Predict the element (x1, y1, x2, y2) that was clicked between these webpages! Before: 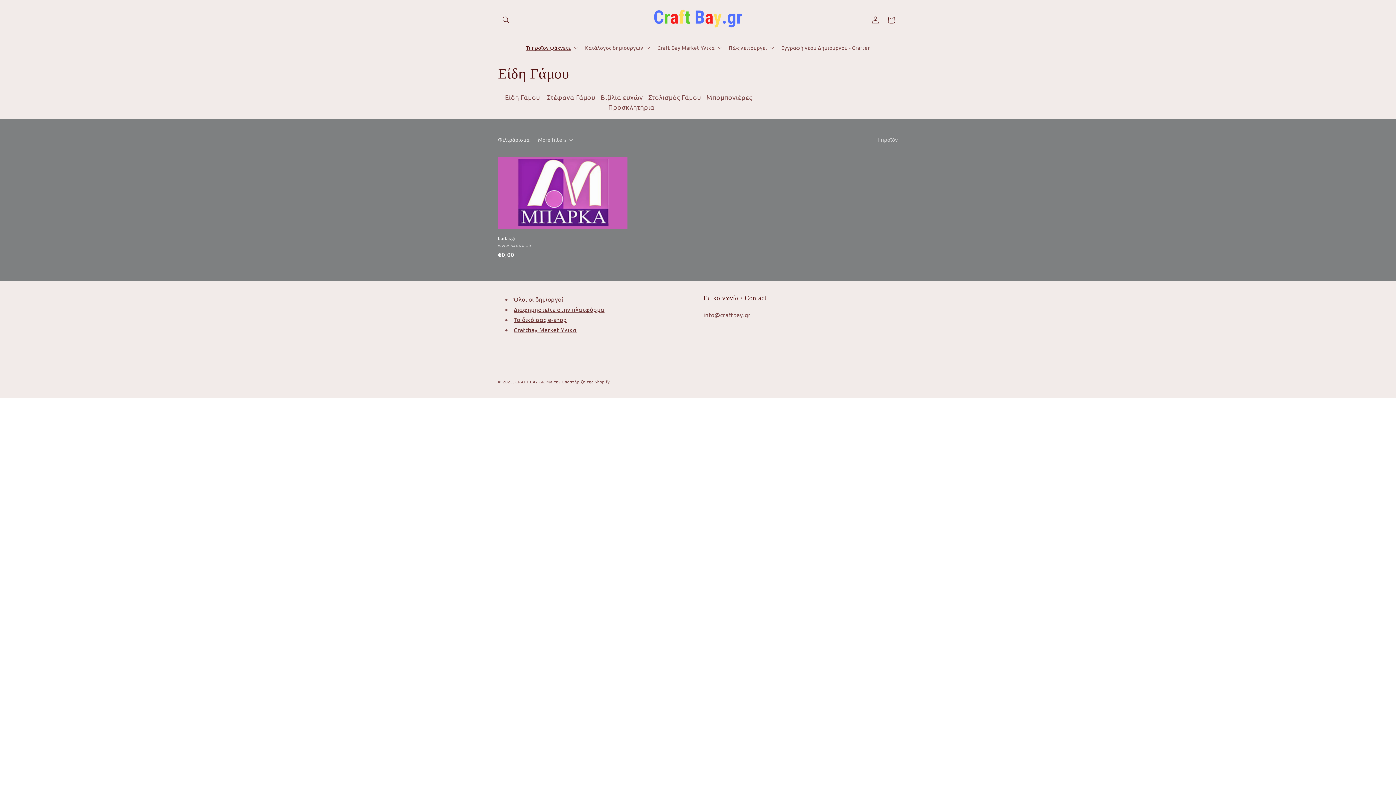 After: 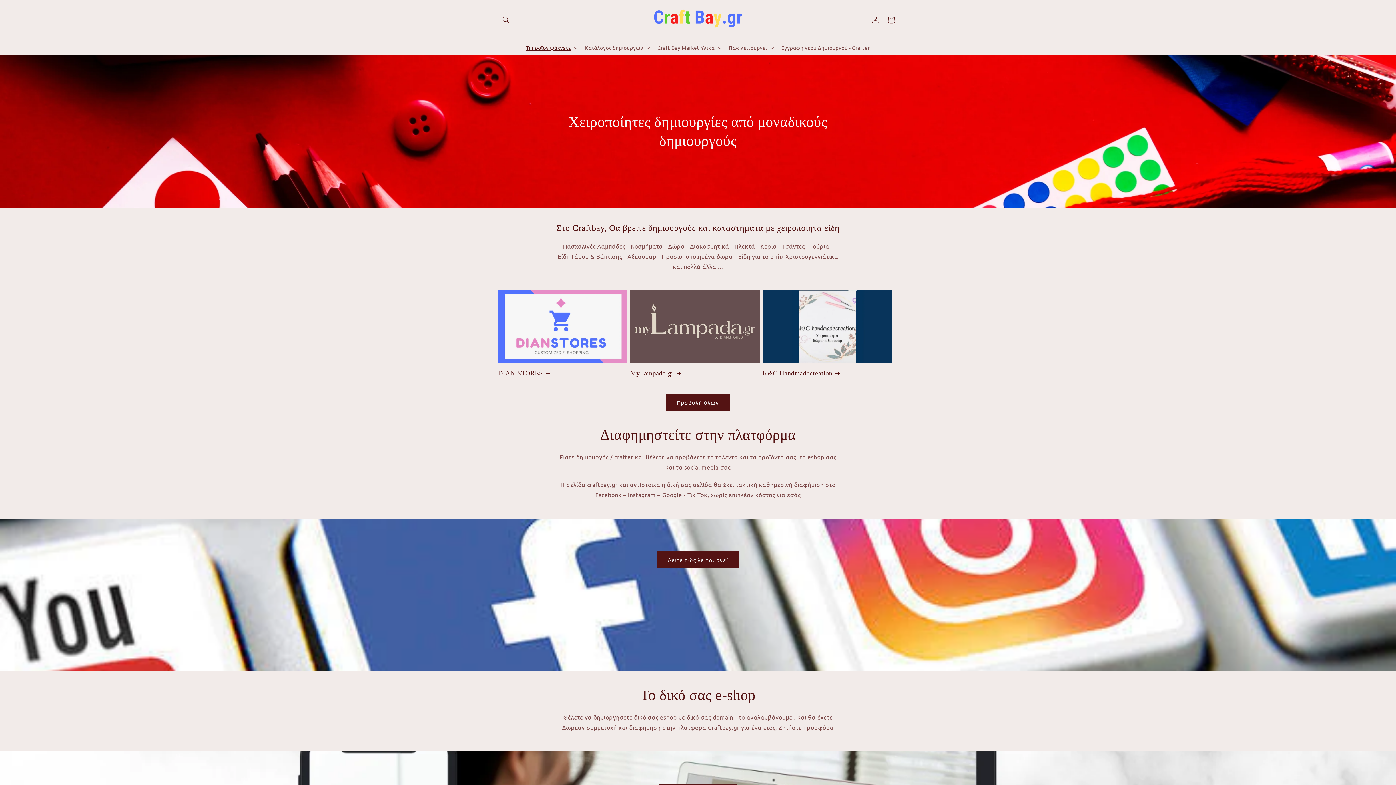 Action: bbox: (650, 0, 746, 40)